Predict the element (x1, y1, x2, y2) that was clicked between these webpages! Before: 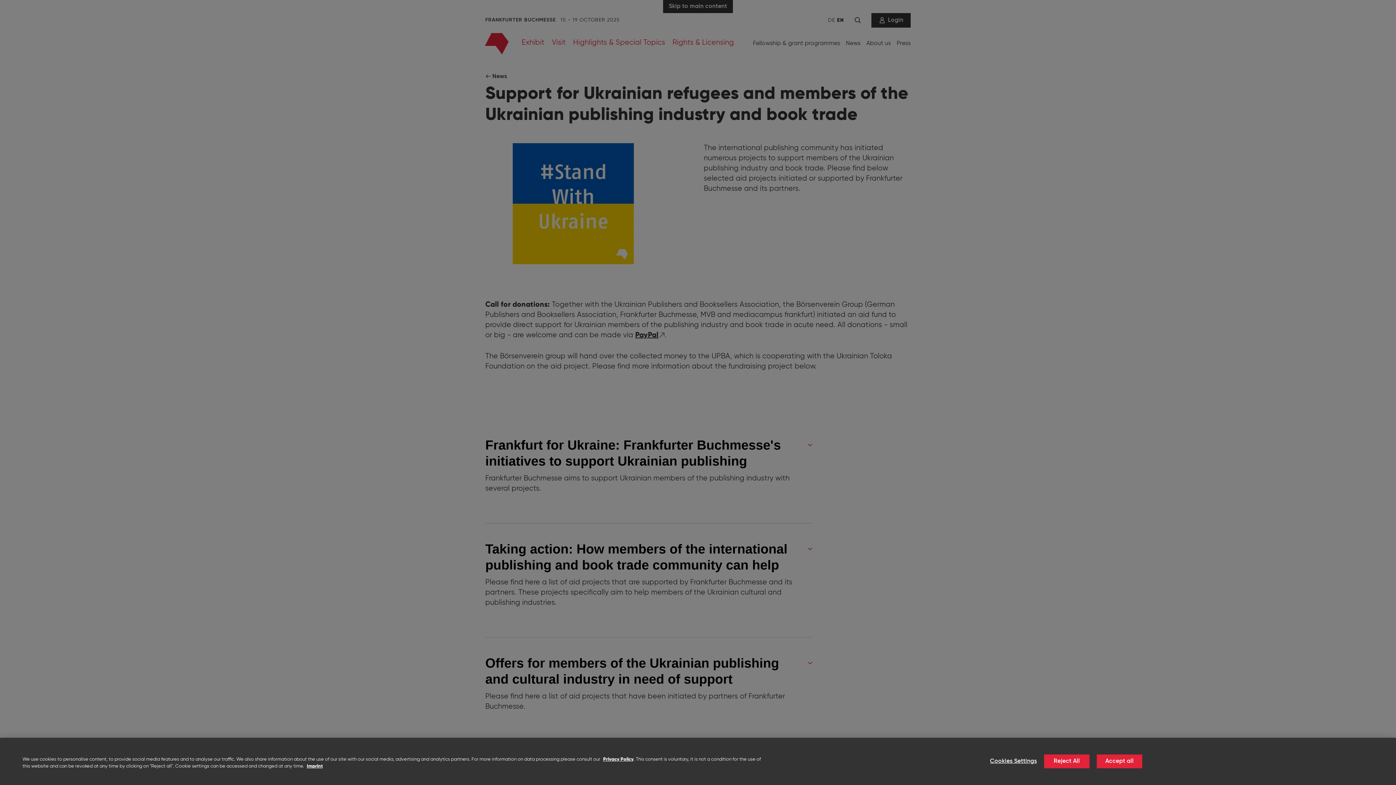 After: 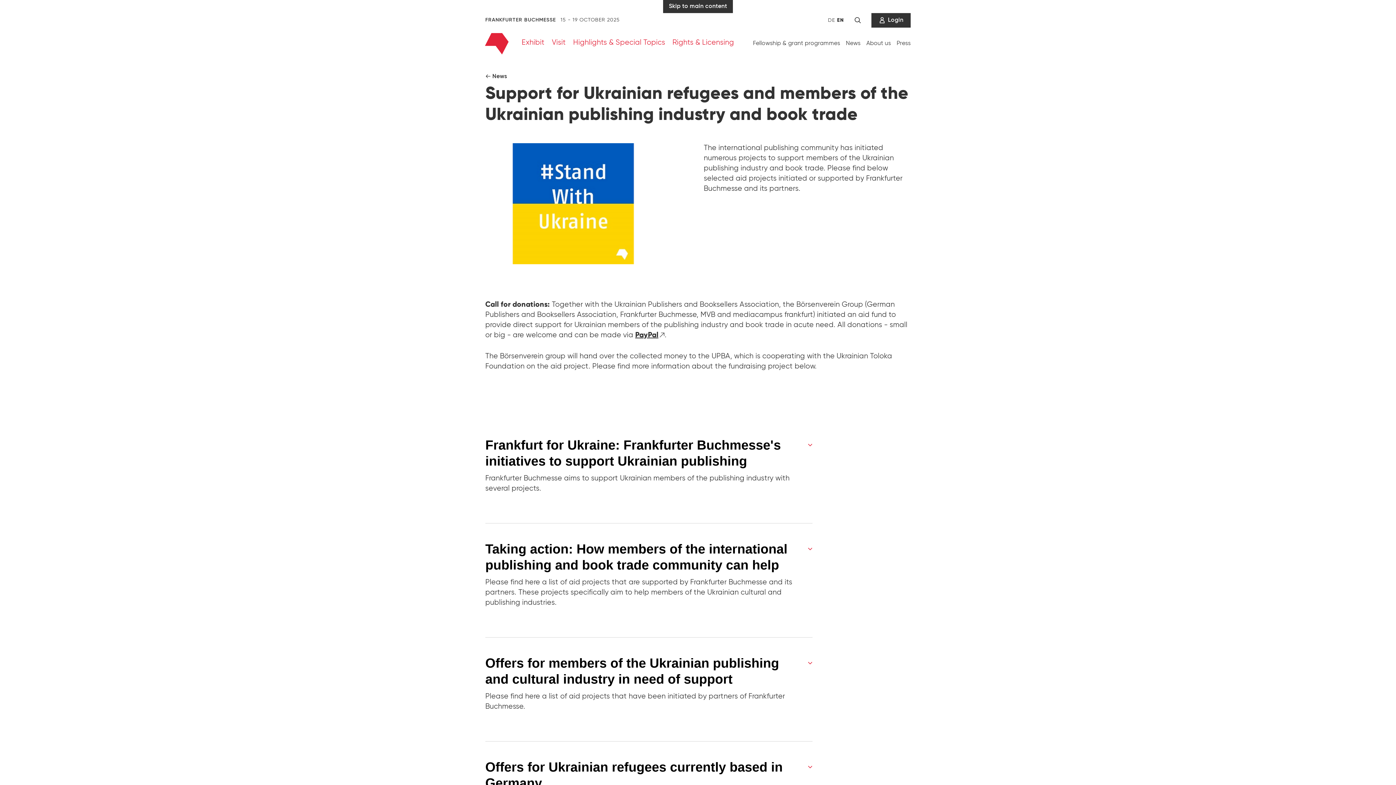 Action: bbox: (1044, 754, 1089, 768) label: Reject All